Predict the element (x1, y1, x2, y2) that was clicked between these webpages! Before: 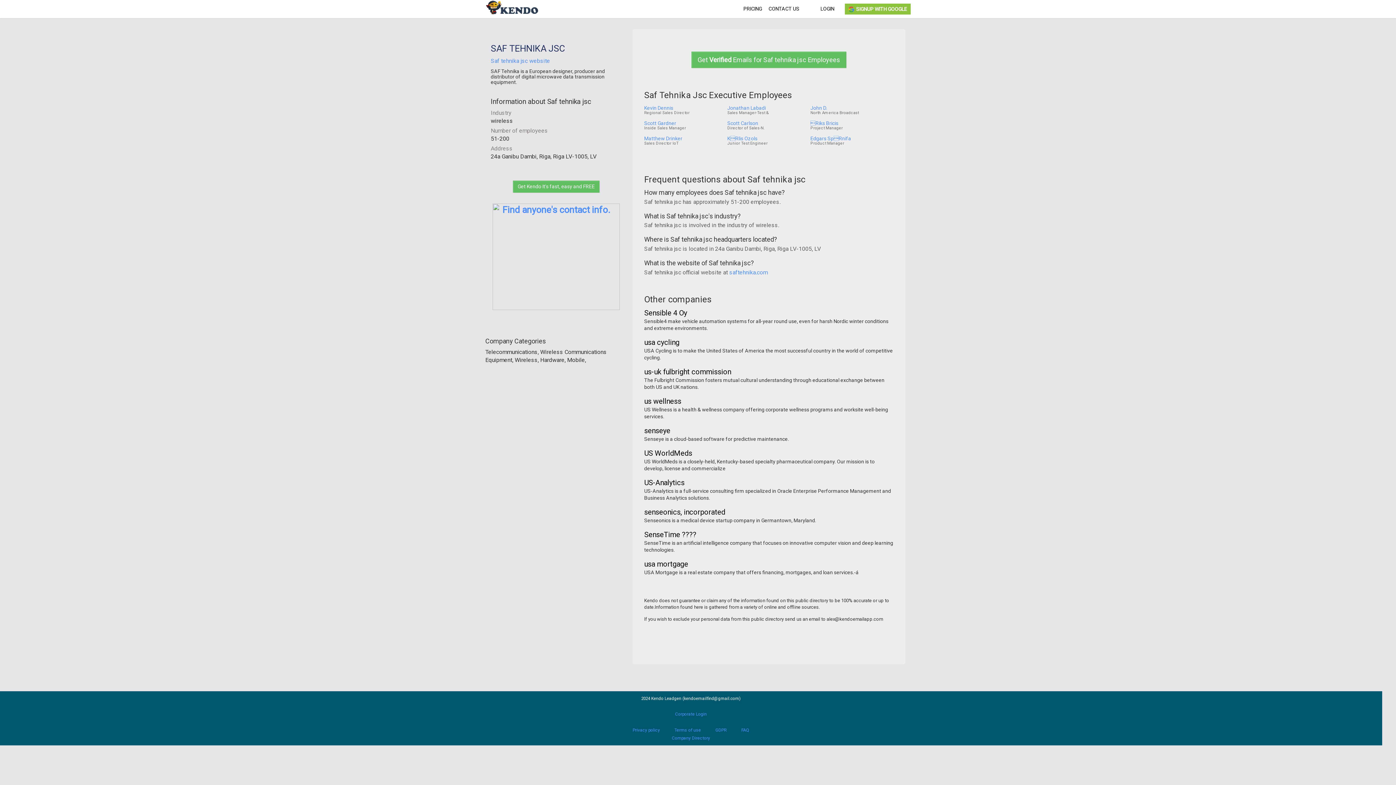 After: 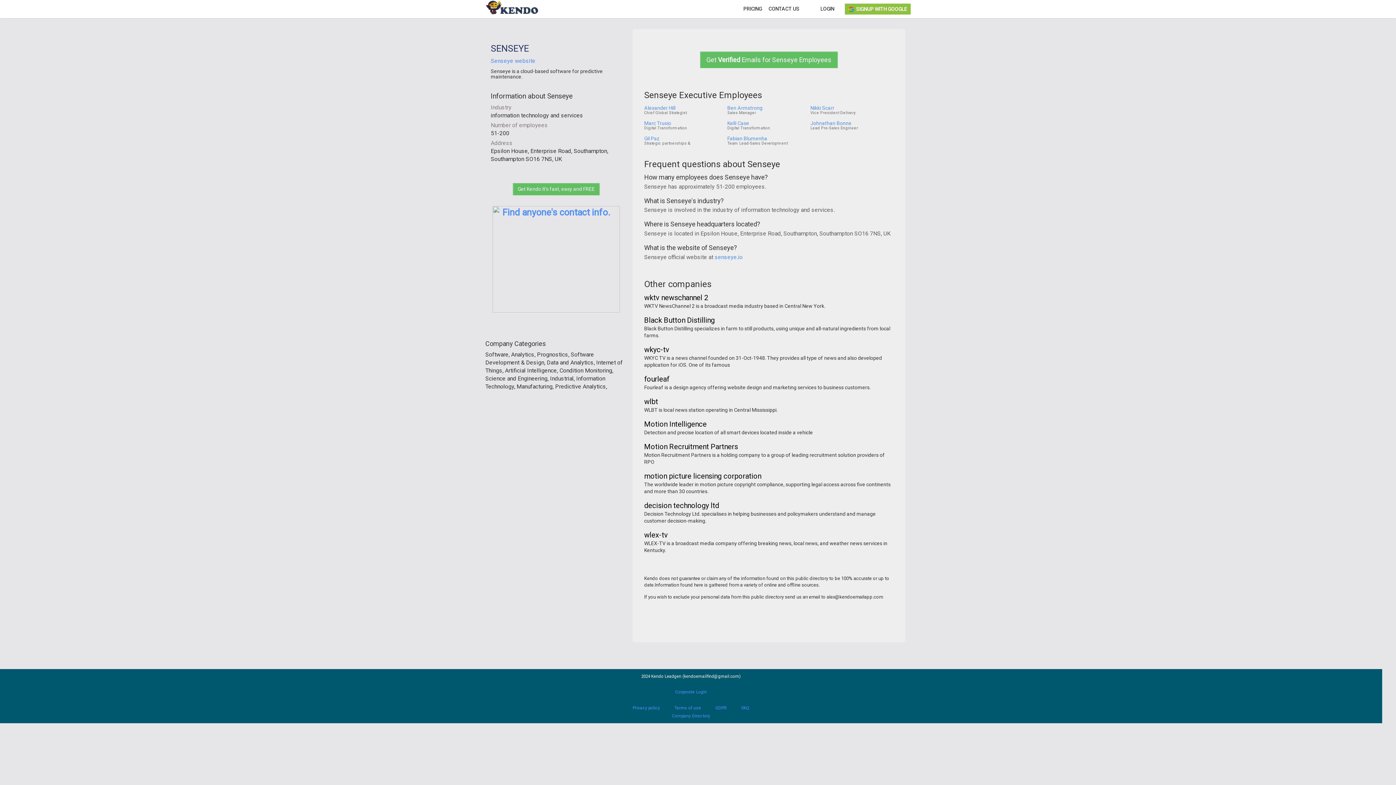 Action: label: senseye bbox: (644, 427, 670, 434)